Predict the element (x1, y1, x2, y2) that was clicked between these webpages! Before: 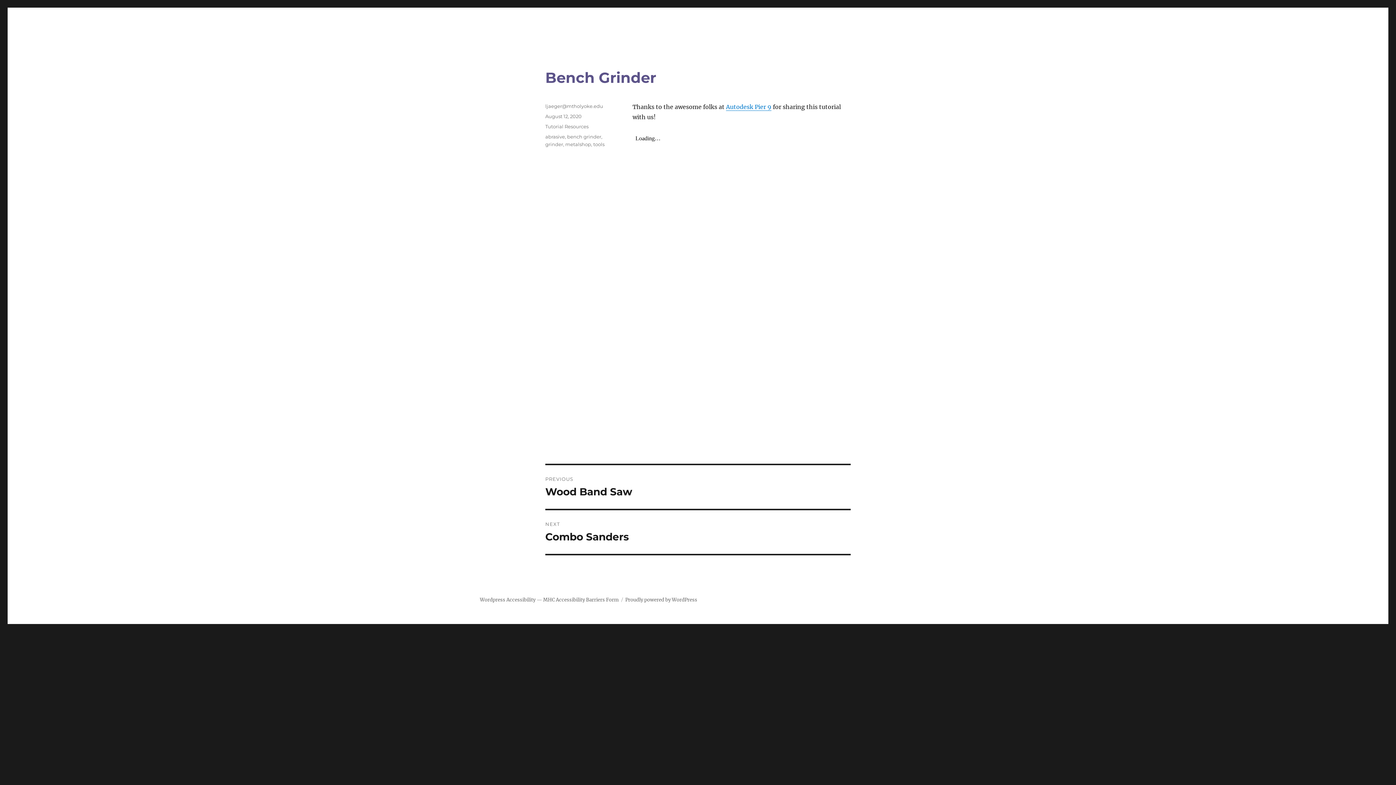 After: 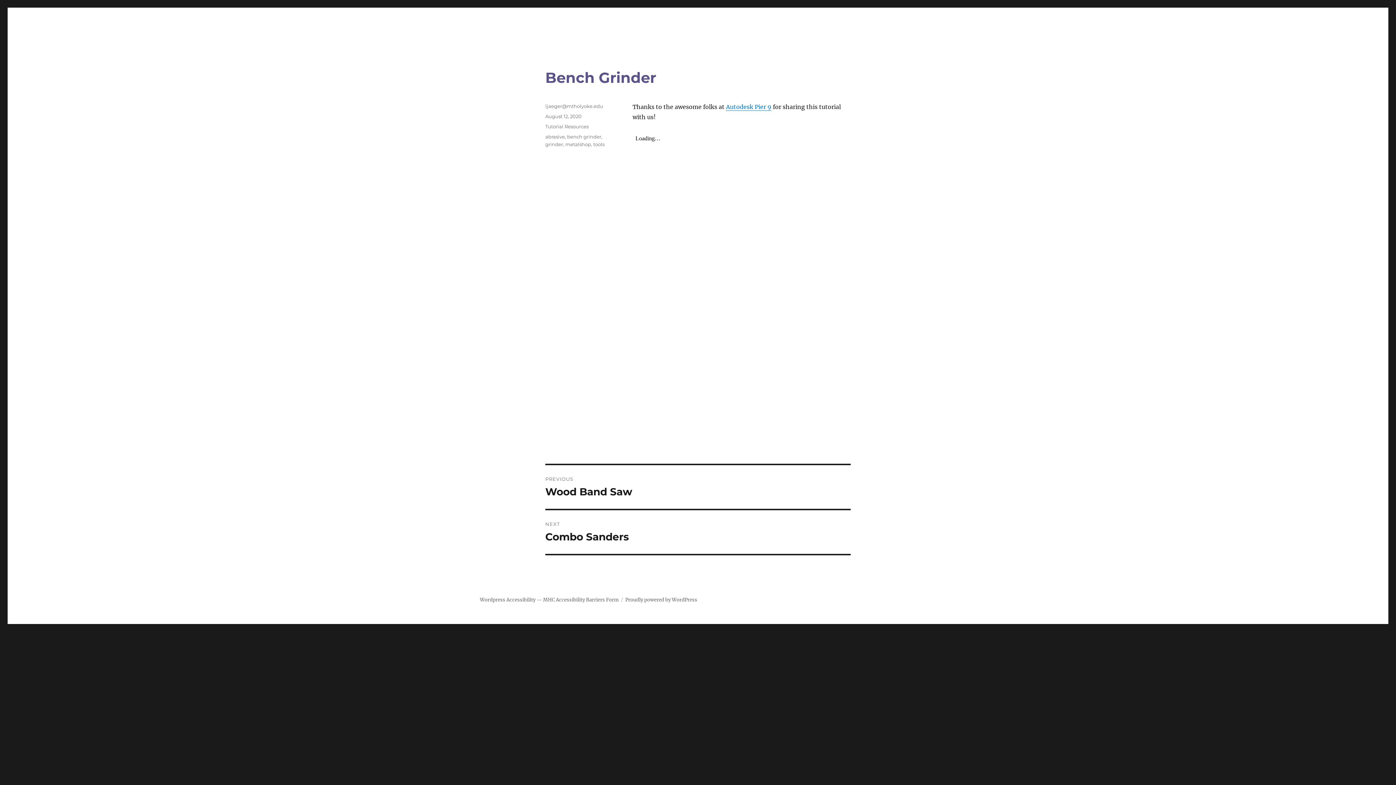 Action: bbox: (545, 113, 581, 119) label: August 12, 2020